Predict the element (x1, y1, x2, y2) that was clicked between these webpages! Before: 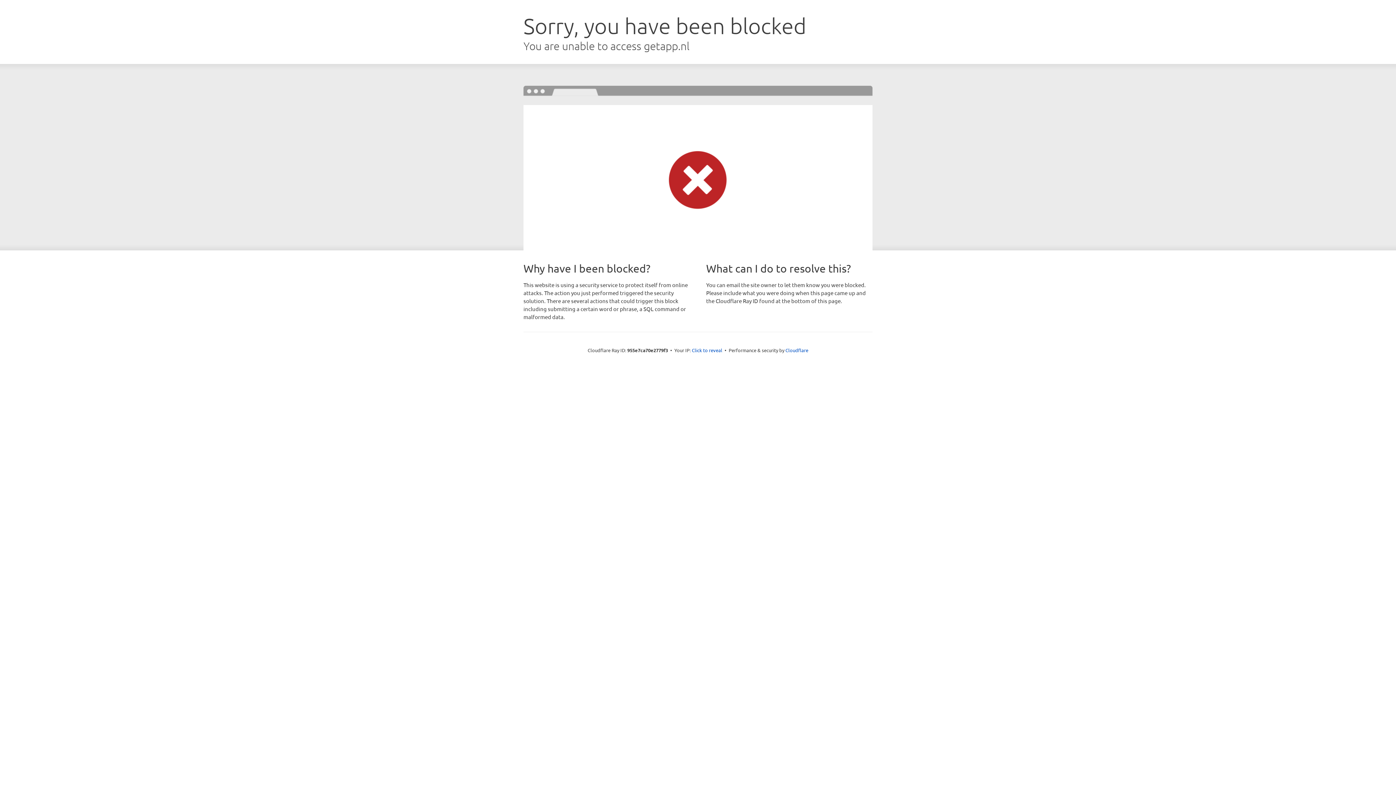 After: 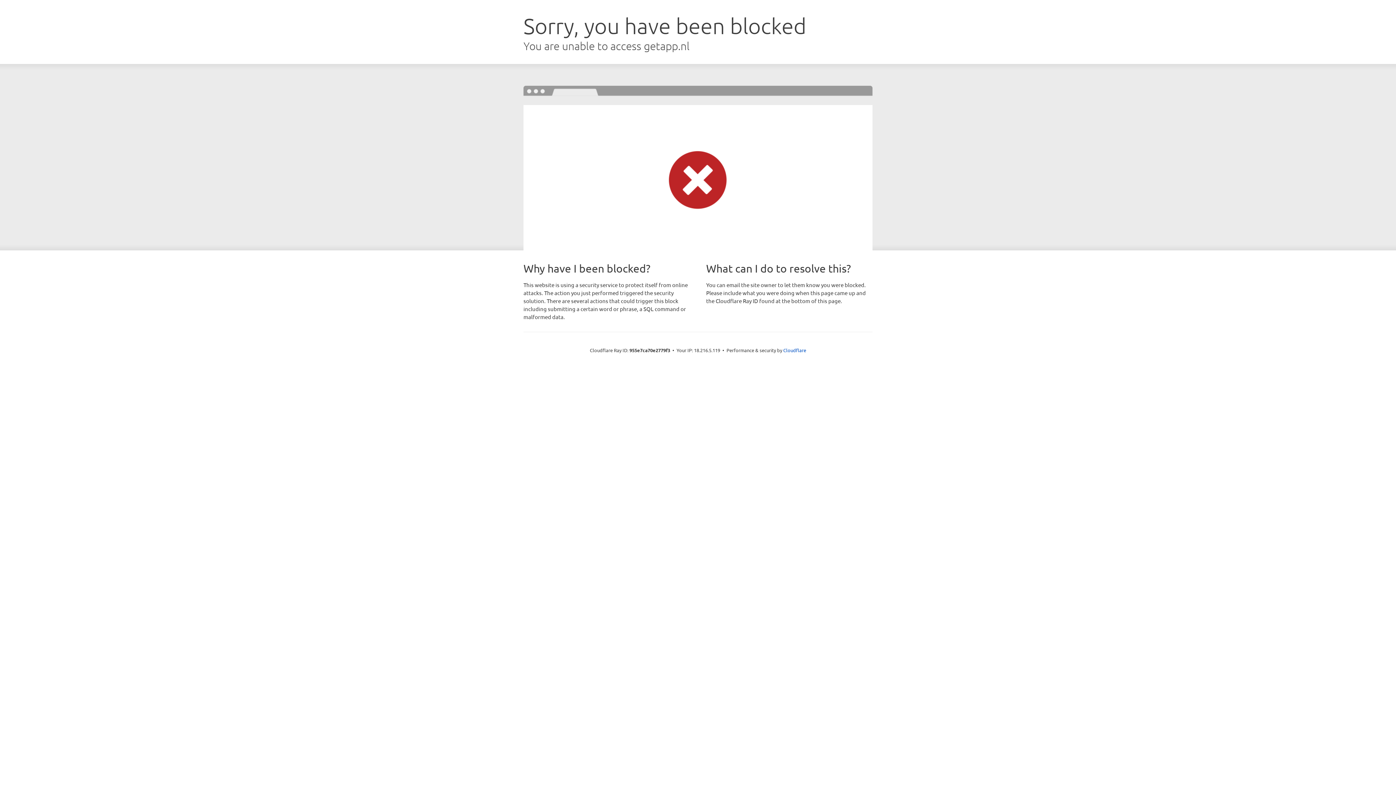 Action: bbox: (692, 346, 722, 353) label: Click to reveal